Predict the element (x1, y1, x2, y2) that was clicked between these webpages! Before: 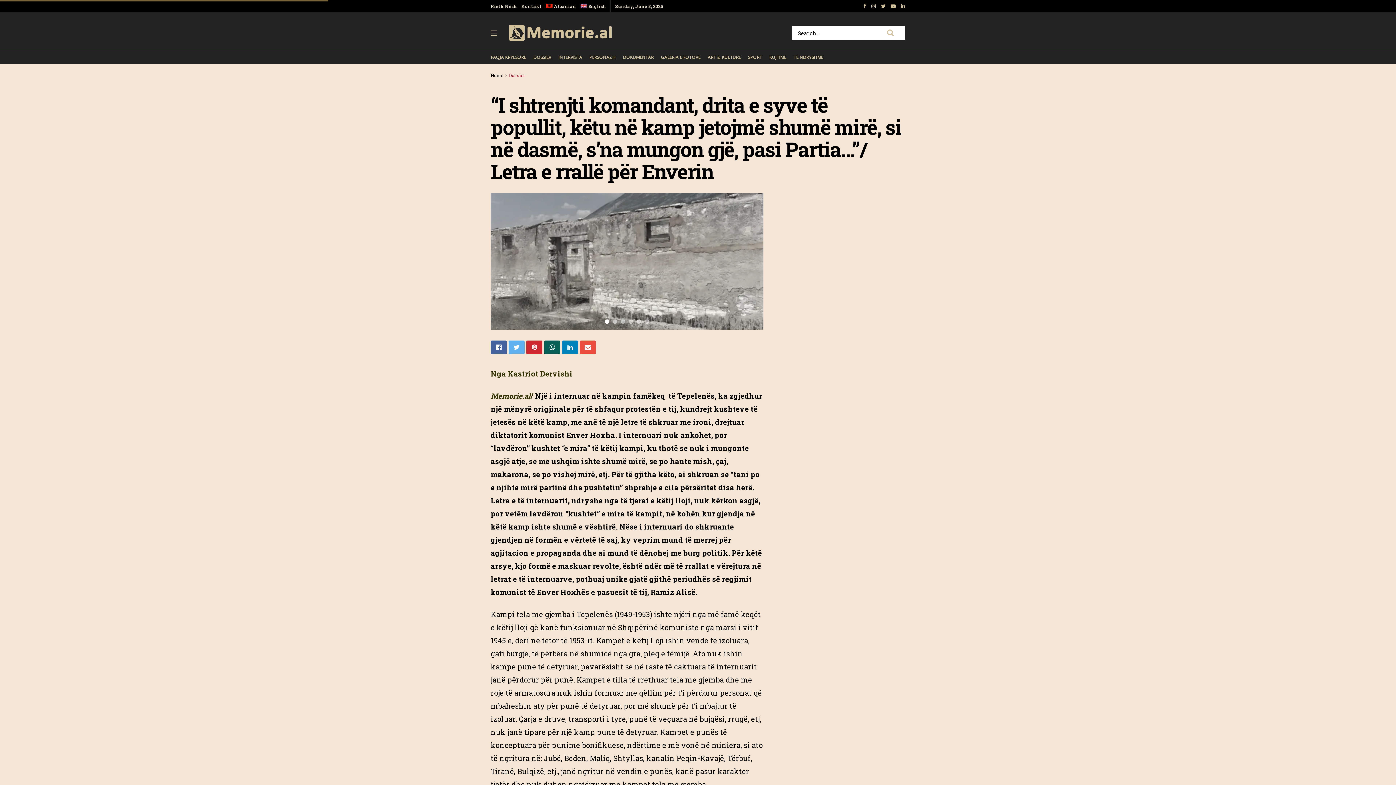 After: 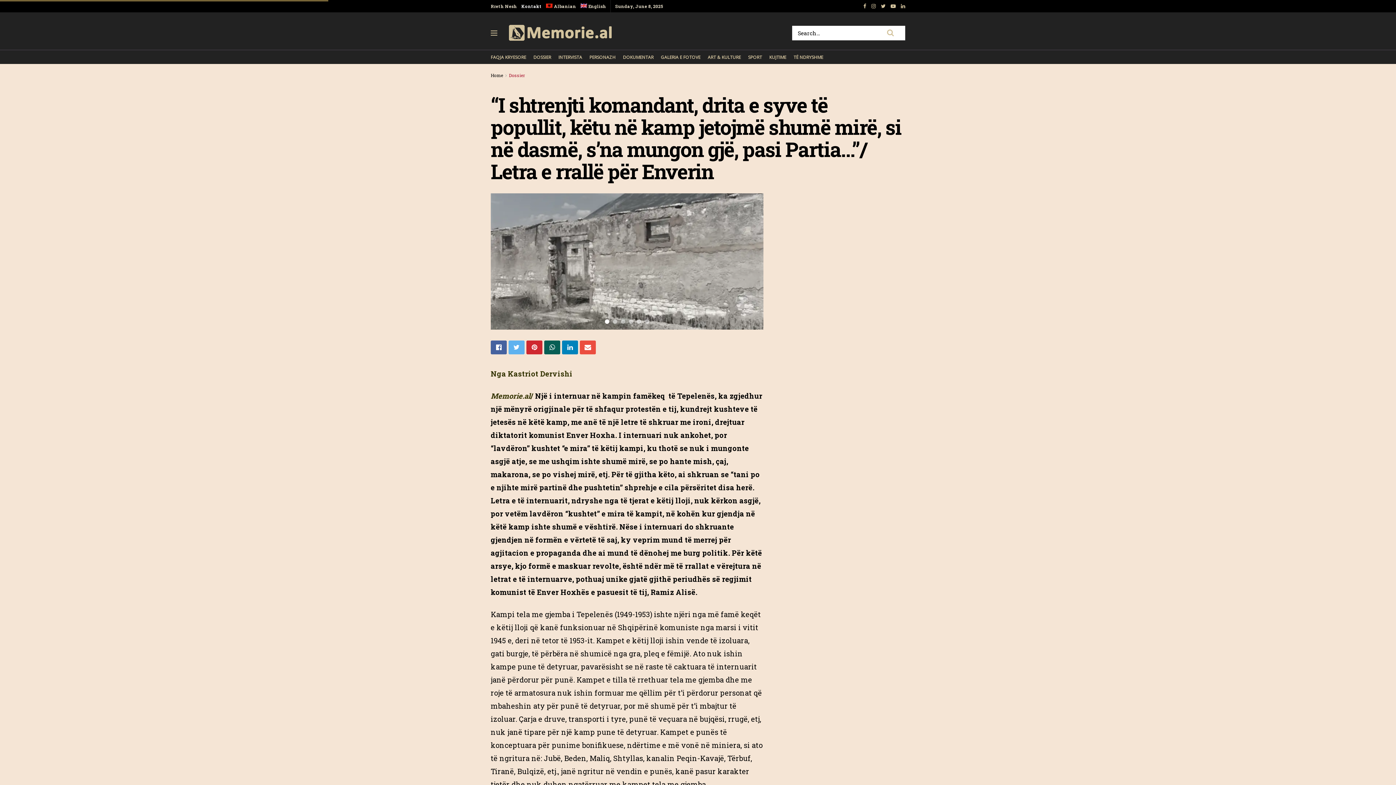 Action: bbox: (521, 0, 541, 12) label: Kontakt